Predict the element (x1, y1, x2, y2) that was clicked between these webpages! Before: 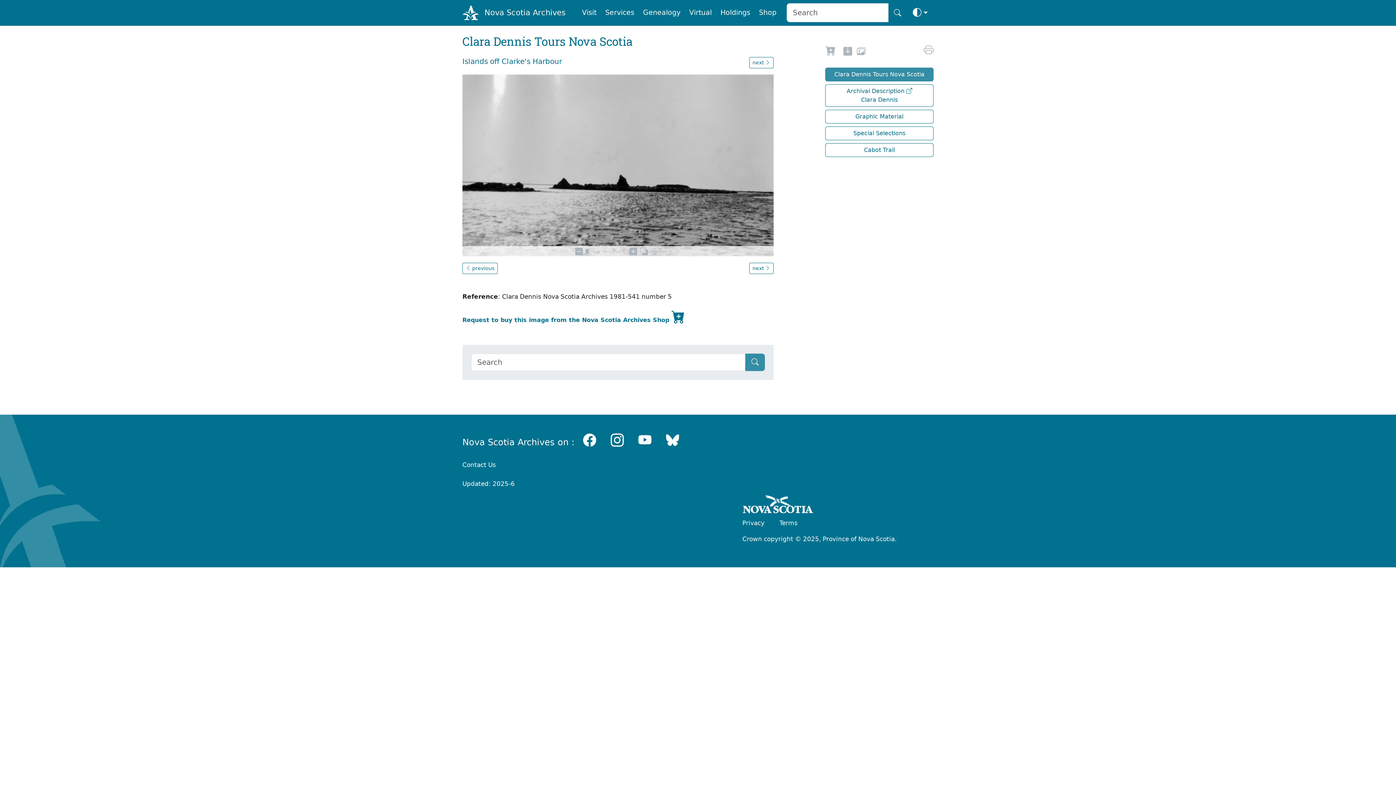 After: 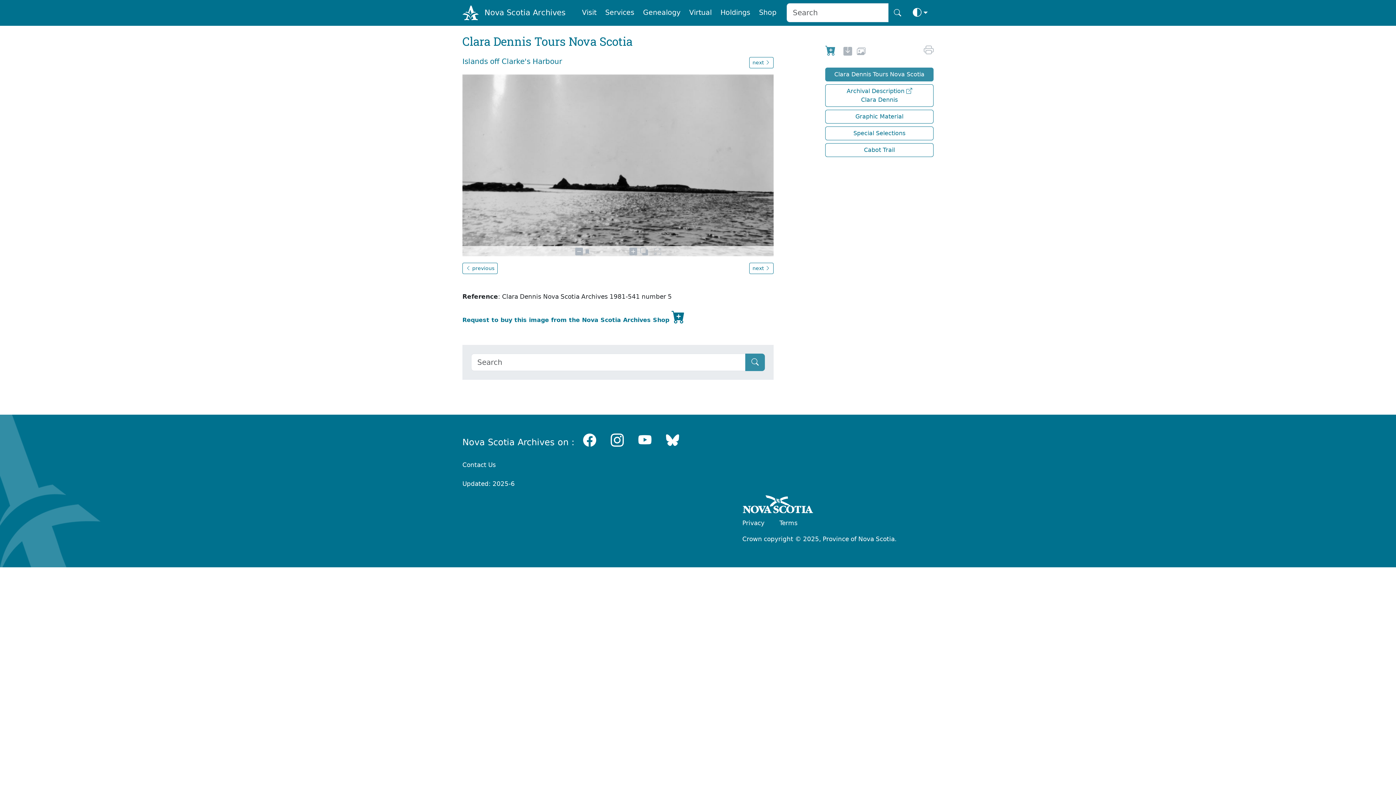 Action: bbox: (825, 49, 836, 55) label: Request to Buy